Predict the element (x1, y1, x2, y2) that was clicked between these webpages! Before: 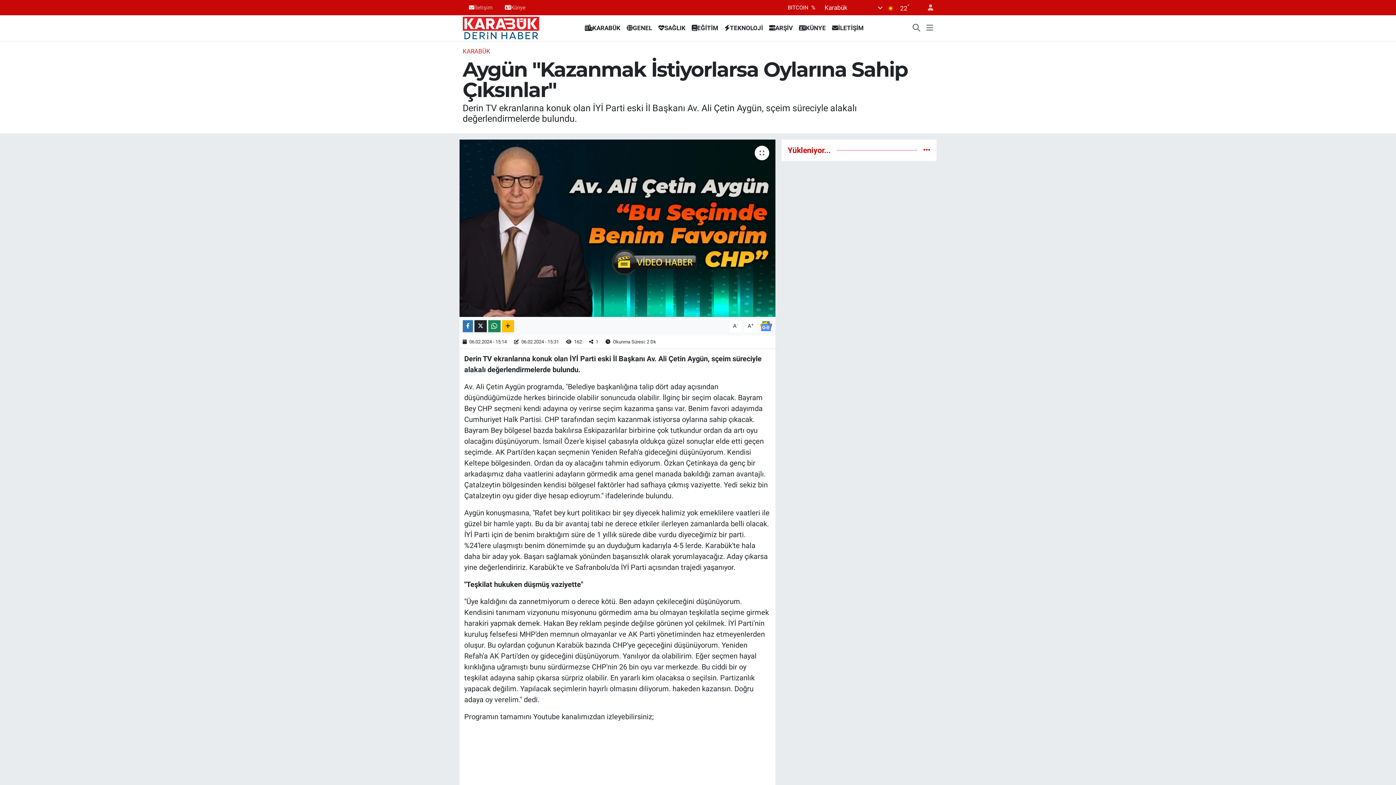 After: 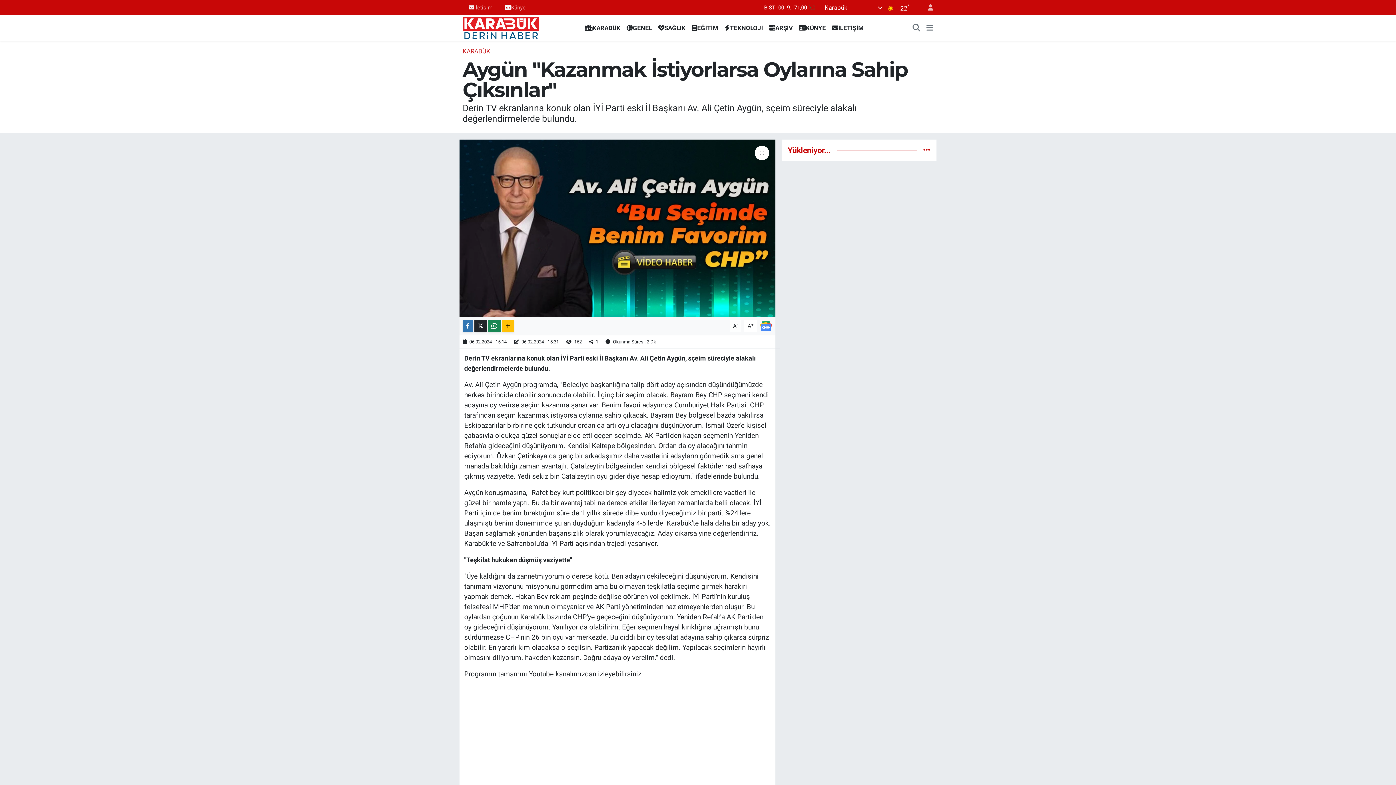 Action: bbox: (729, 320, 741, 332) label: A-